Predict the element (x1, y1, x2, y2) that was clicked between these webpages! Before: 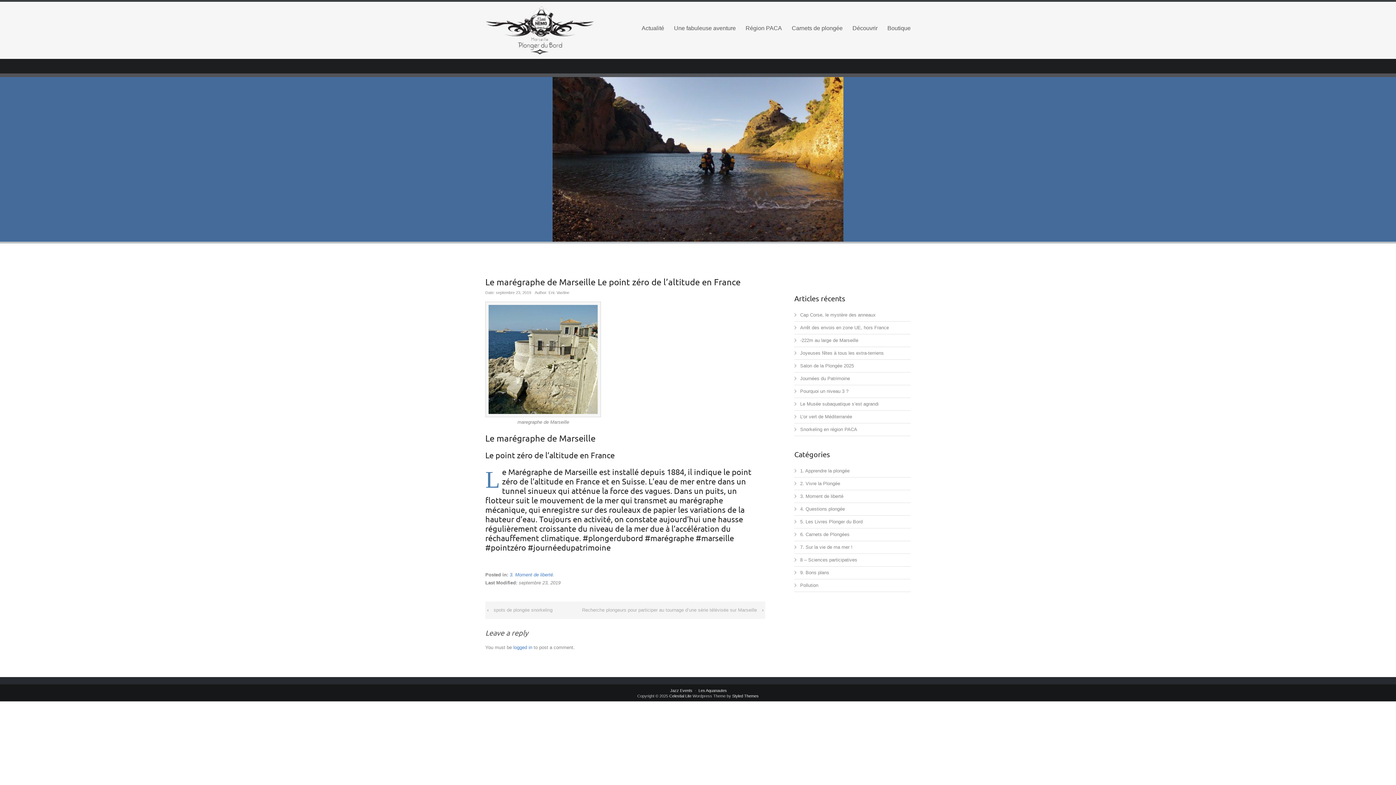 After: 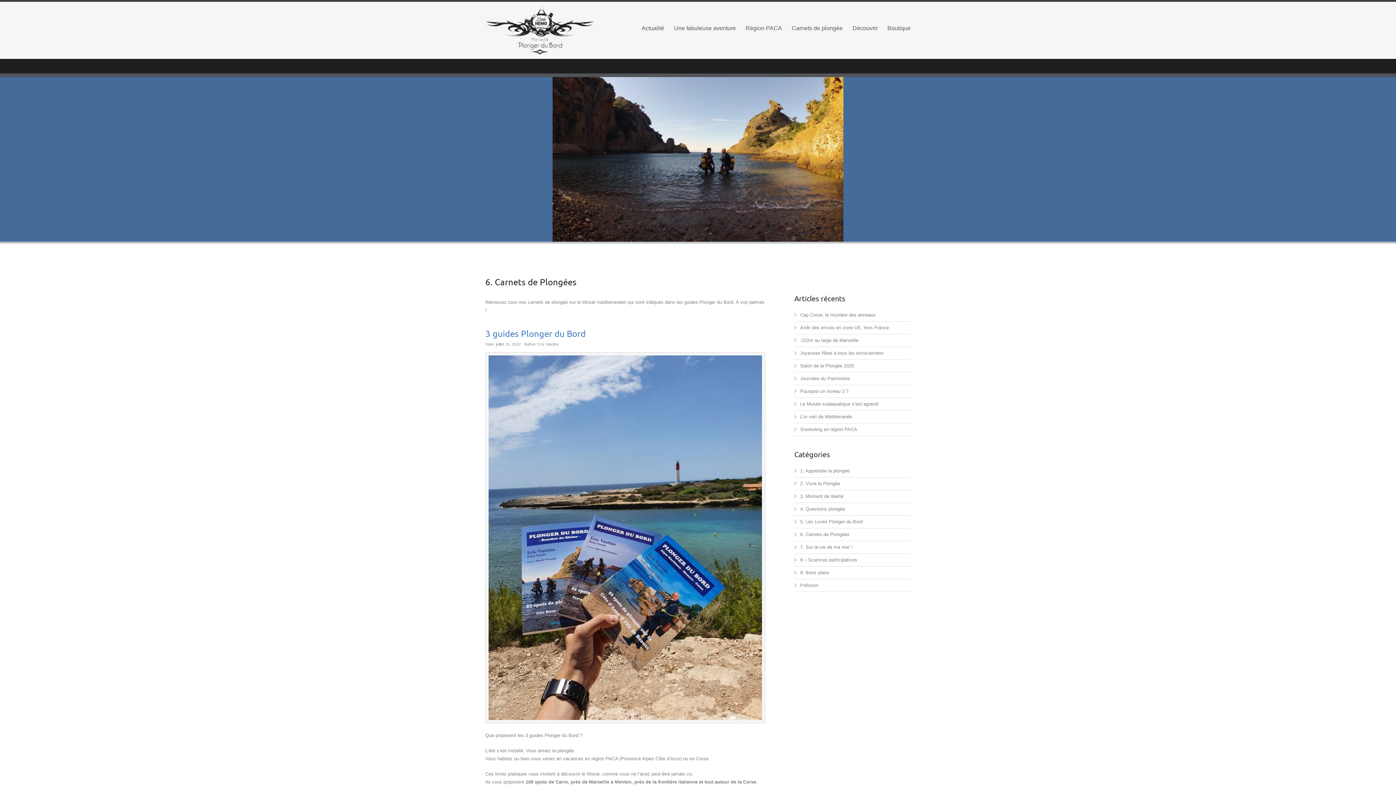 Action: label: 6. Carnets de Plongées bbox: (800, 532, 849, 537)